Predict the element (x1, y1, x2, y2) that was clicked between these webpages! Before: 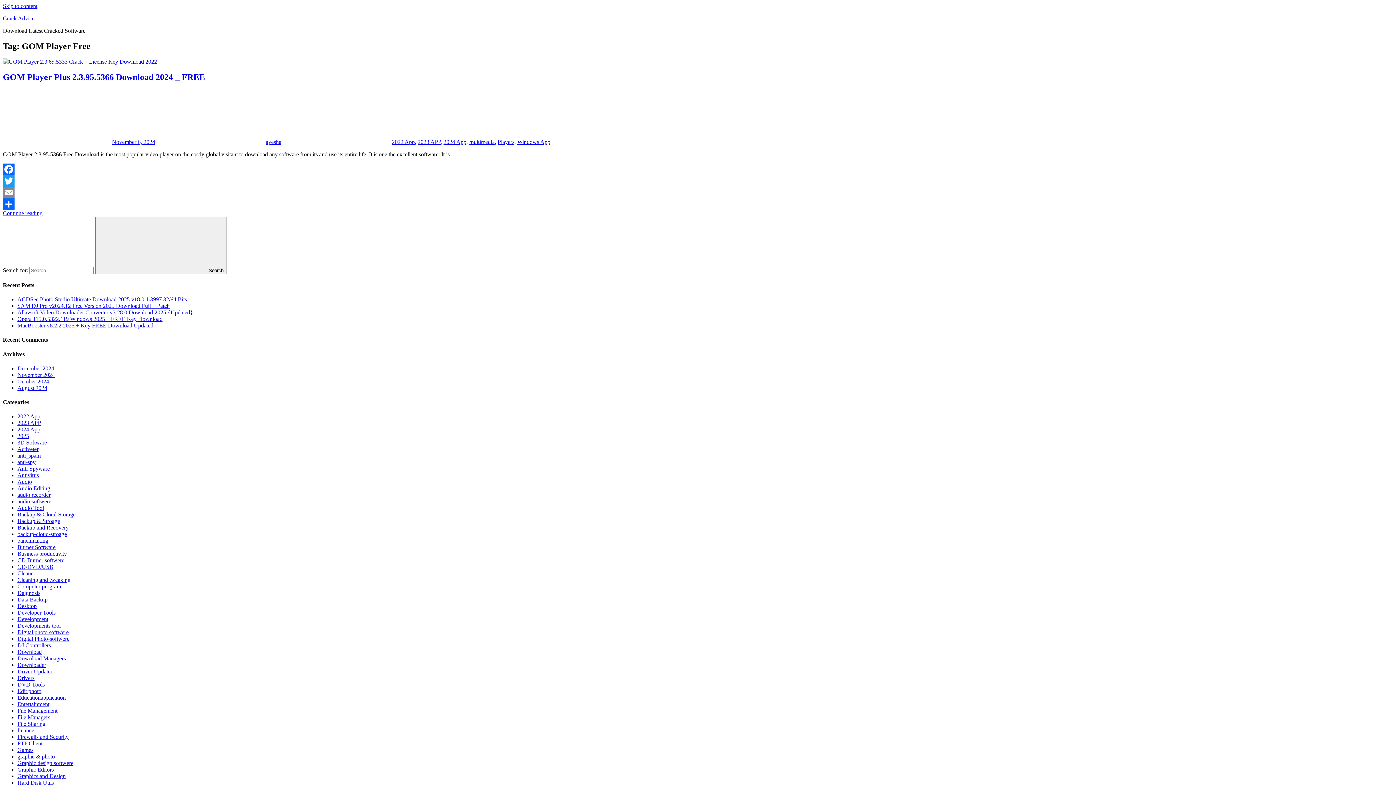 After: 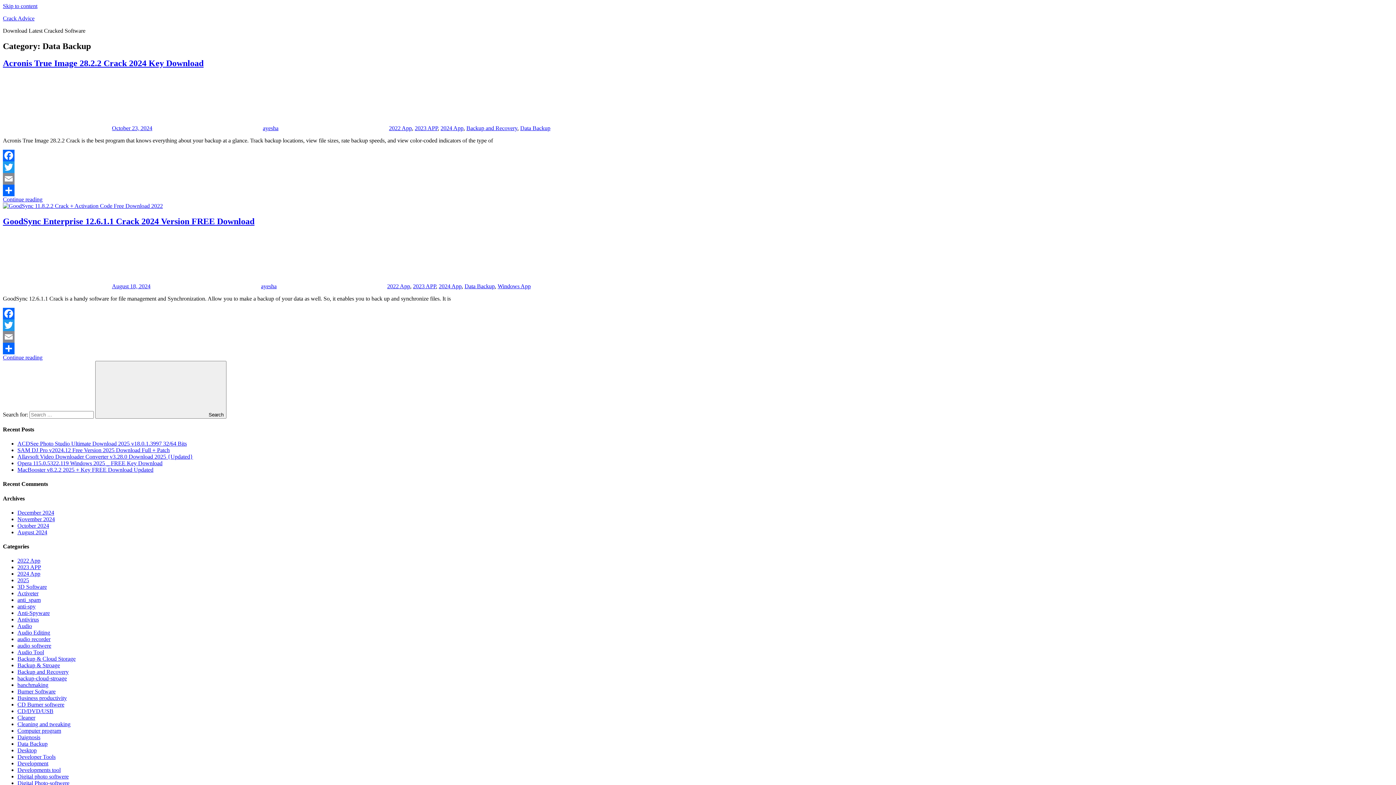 Action: bbox: (17, 596, 47, 603) label: Data Backup